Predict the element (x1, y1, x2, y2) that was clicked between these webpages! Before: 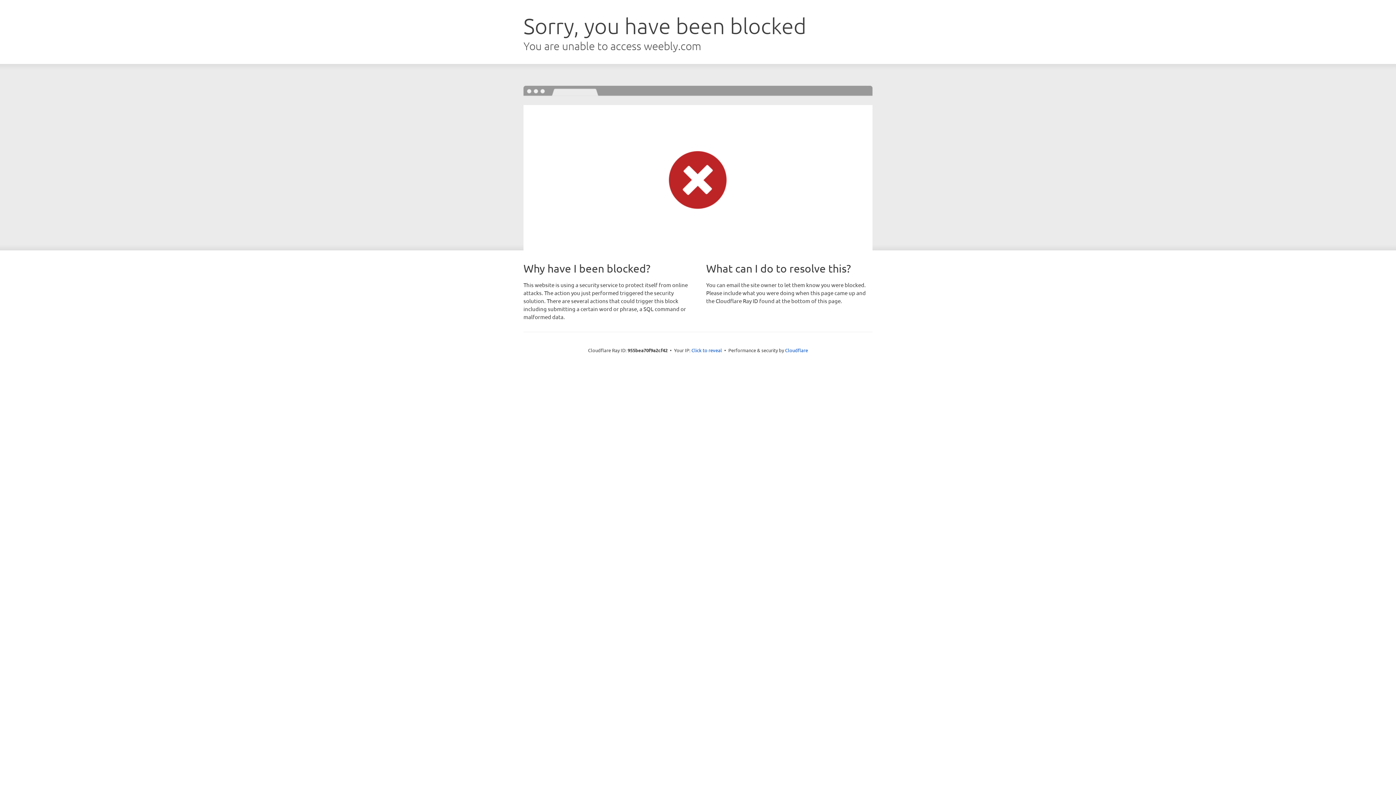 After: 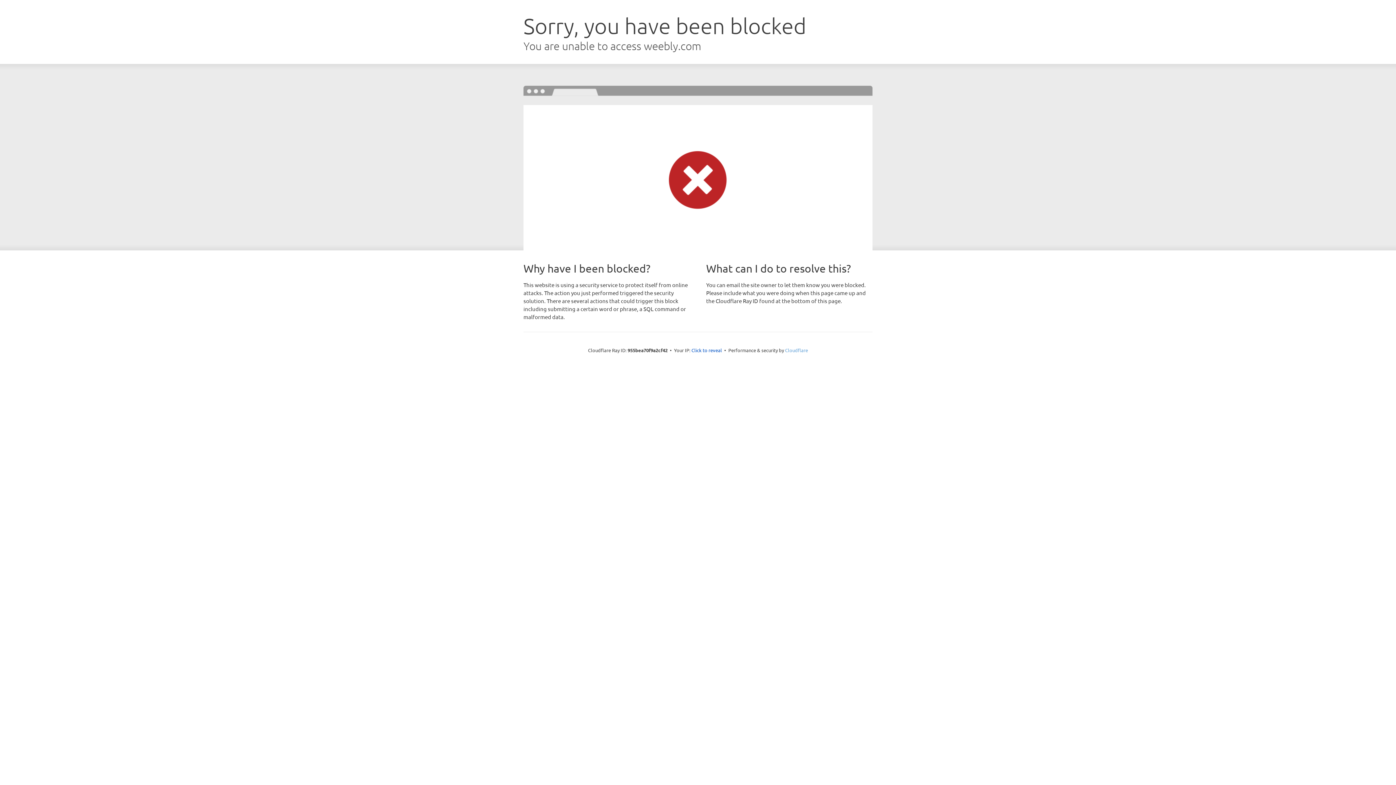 Action: label: Cloudflare bbox: (785, 347, 808, 353)